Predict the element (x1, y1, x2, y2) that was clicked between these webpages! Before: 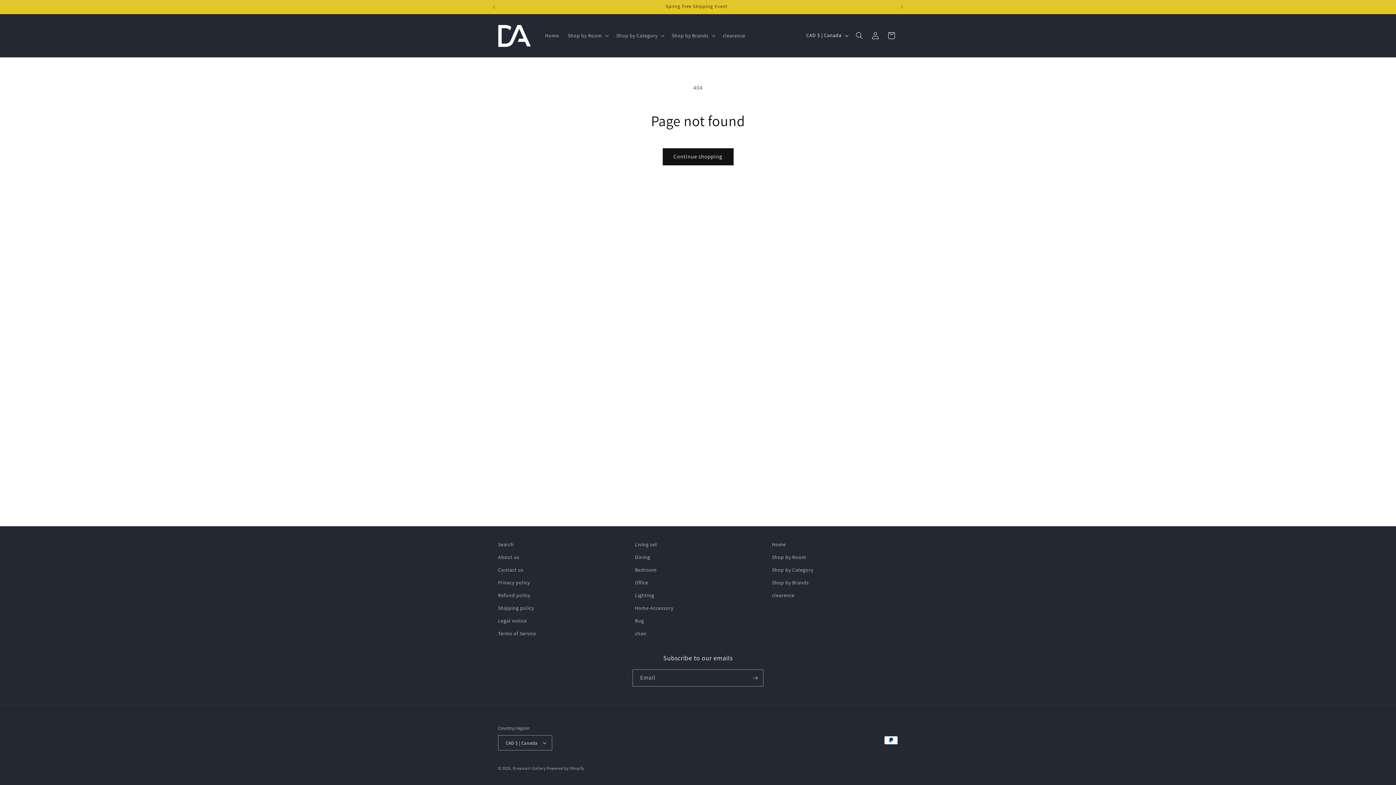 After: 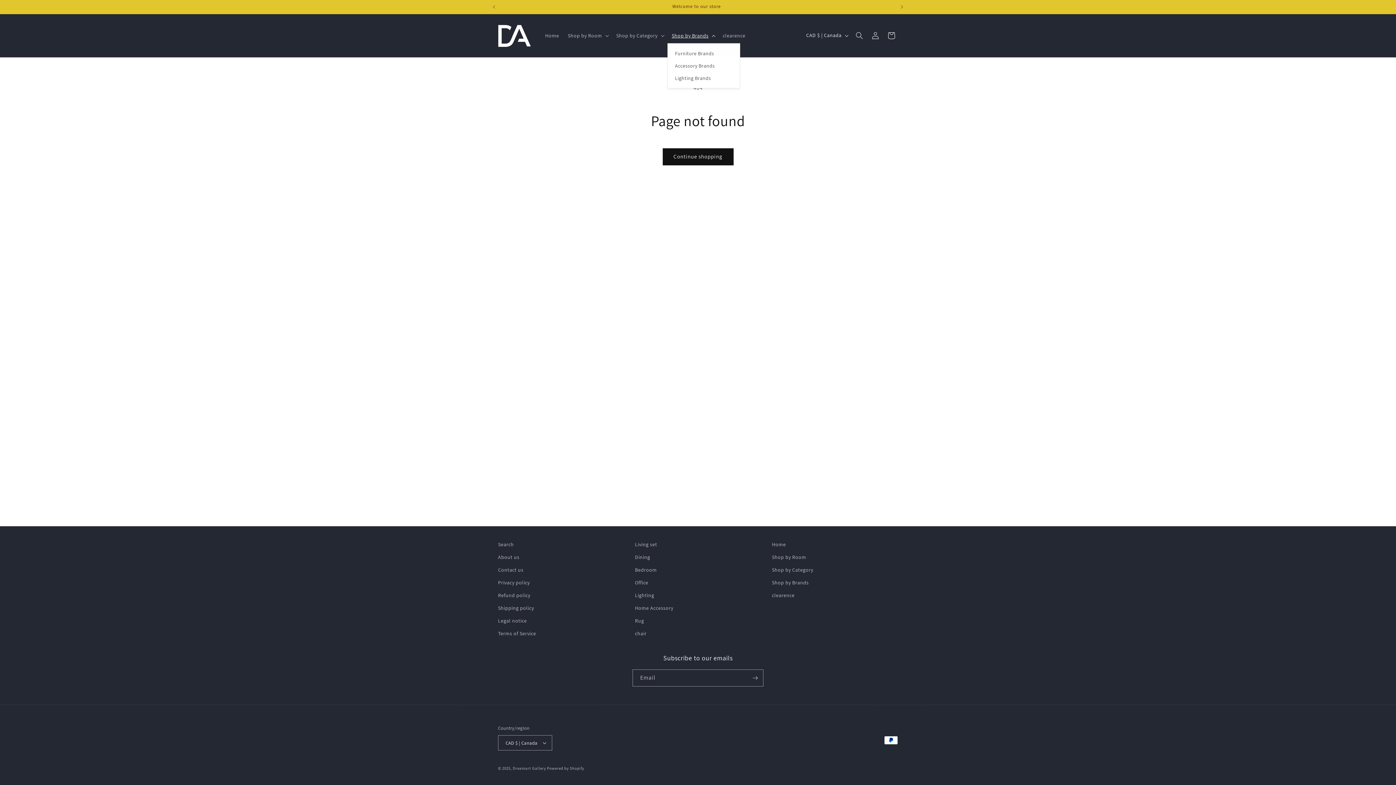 Action: label: Shop by Brands bbox: (667, 27, 718, 43)